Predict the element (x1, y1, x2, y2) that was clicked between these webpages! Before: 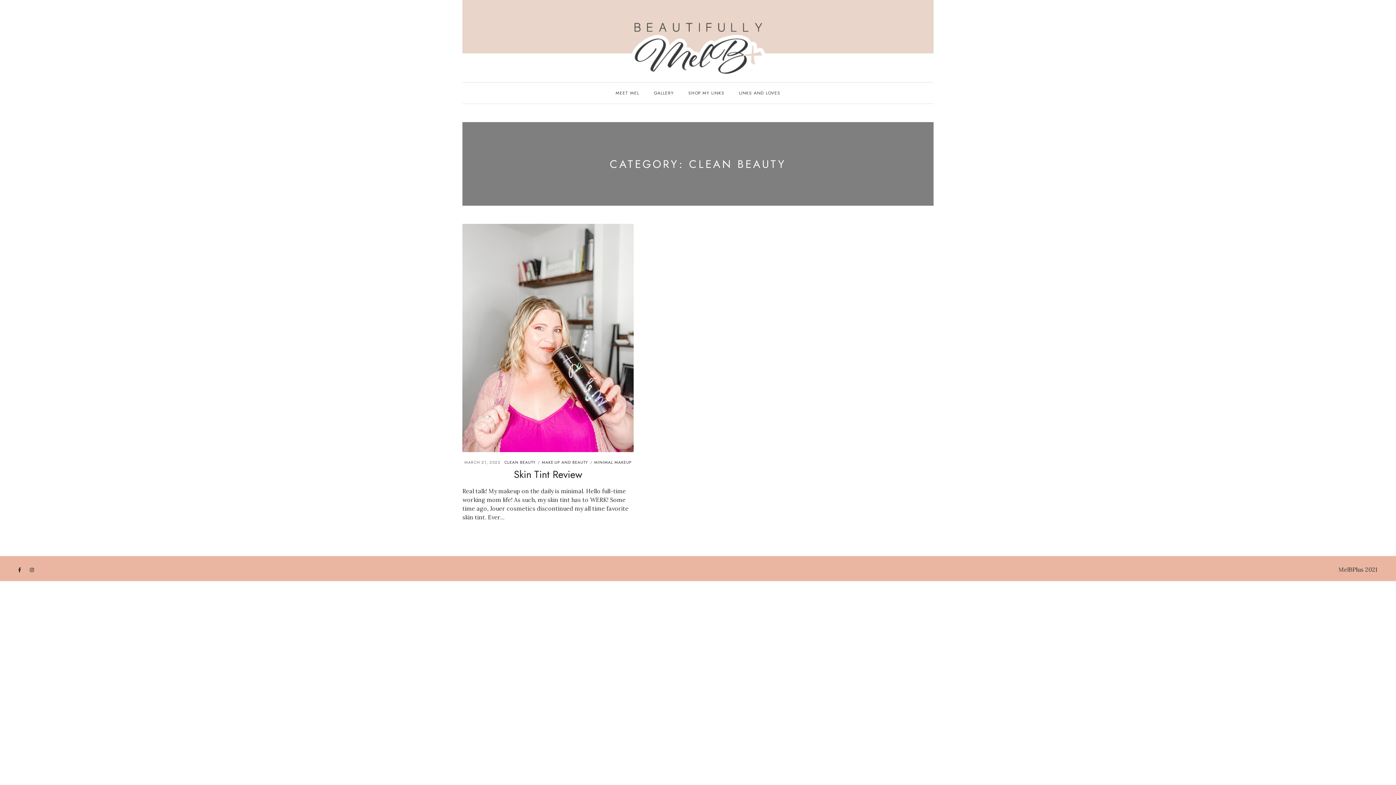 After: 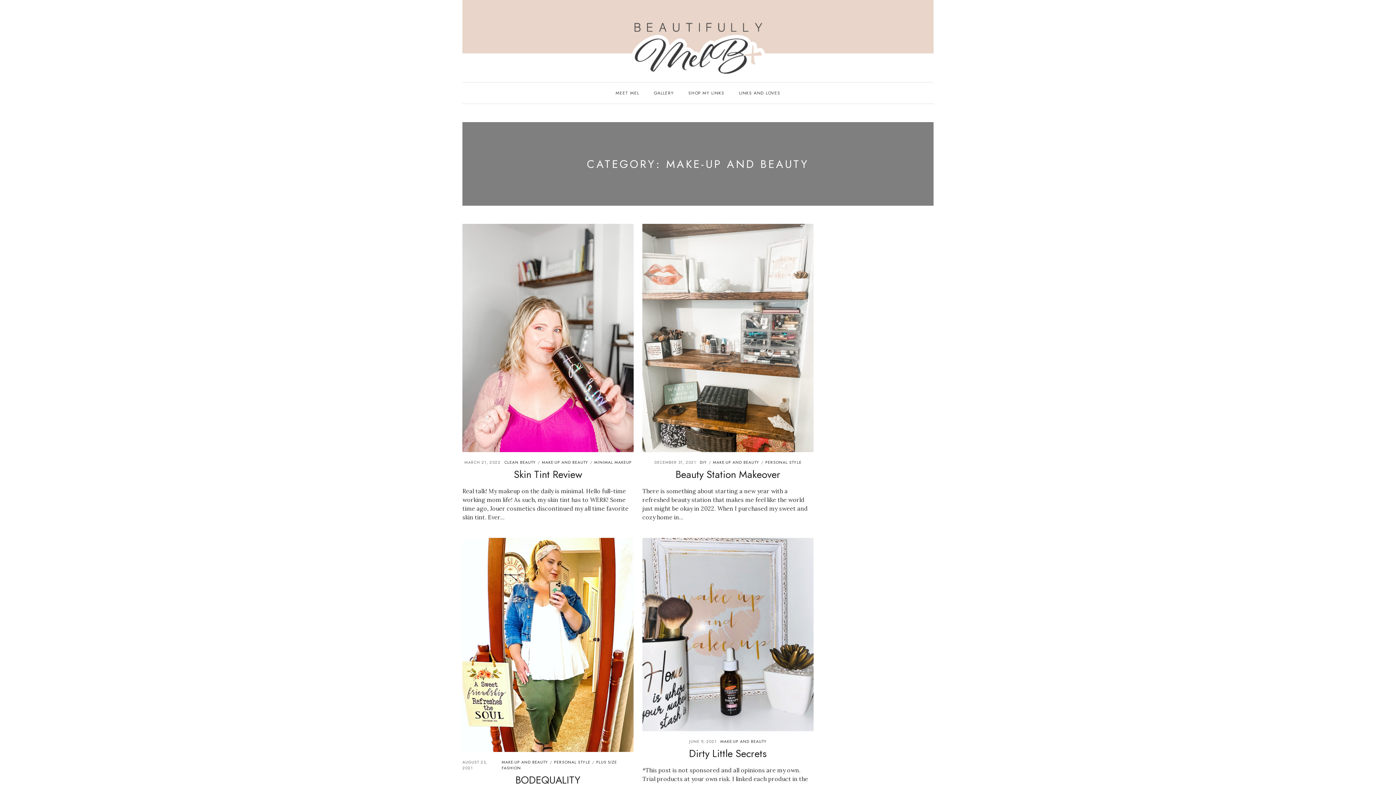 Action: bbox: (542, 459, 588, 465) label: MAKE-UP AND BEAUTY